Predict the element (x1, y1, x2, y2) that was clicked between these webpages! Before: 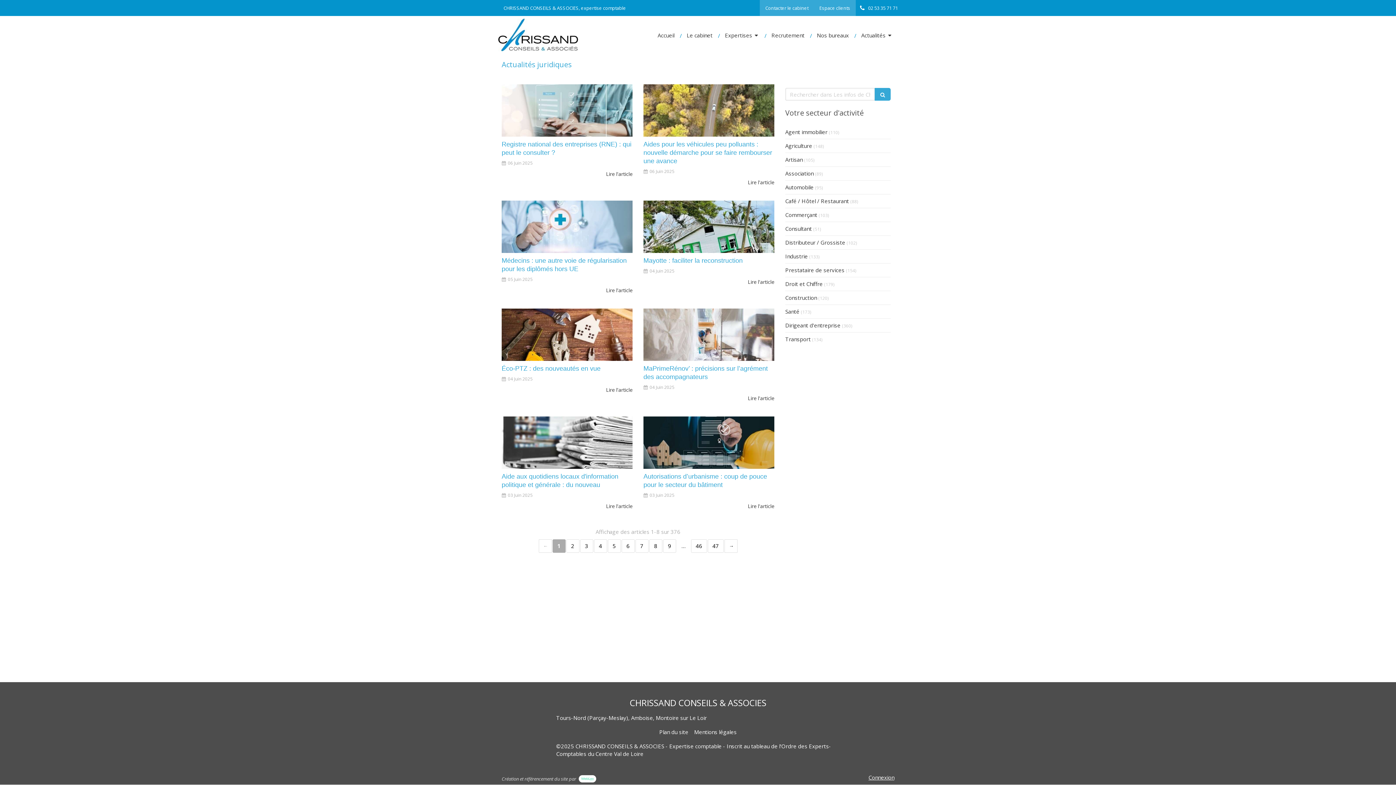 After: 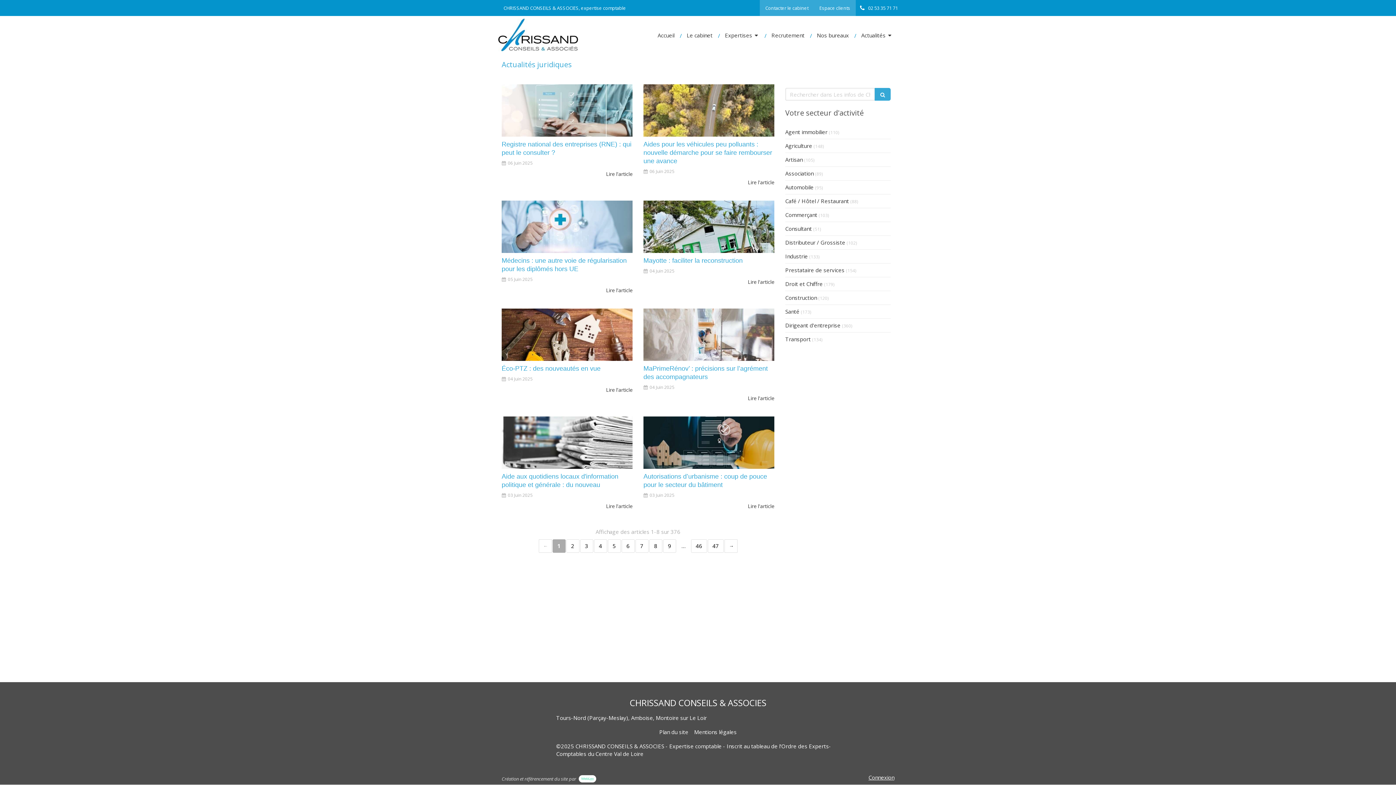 Action: bbox: (868, 774, 894, 781) label: Connexion